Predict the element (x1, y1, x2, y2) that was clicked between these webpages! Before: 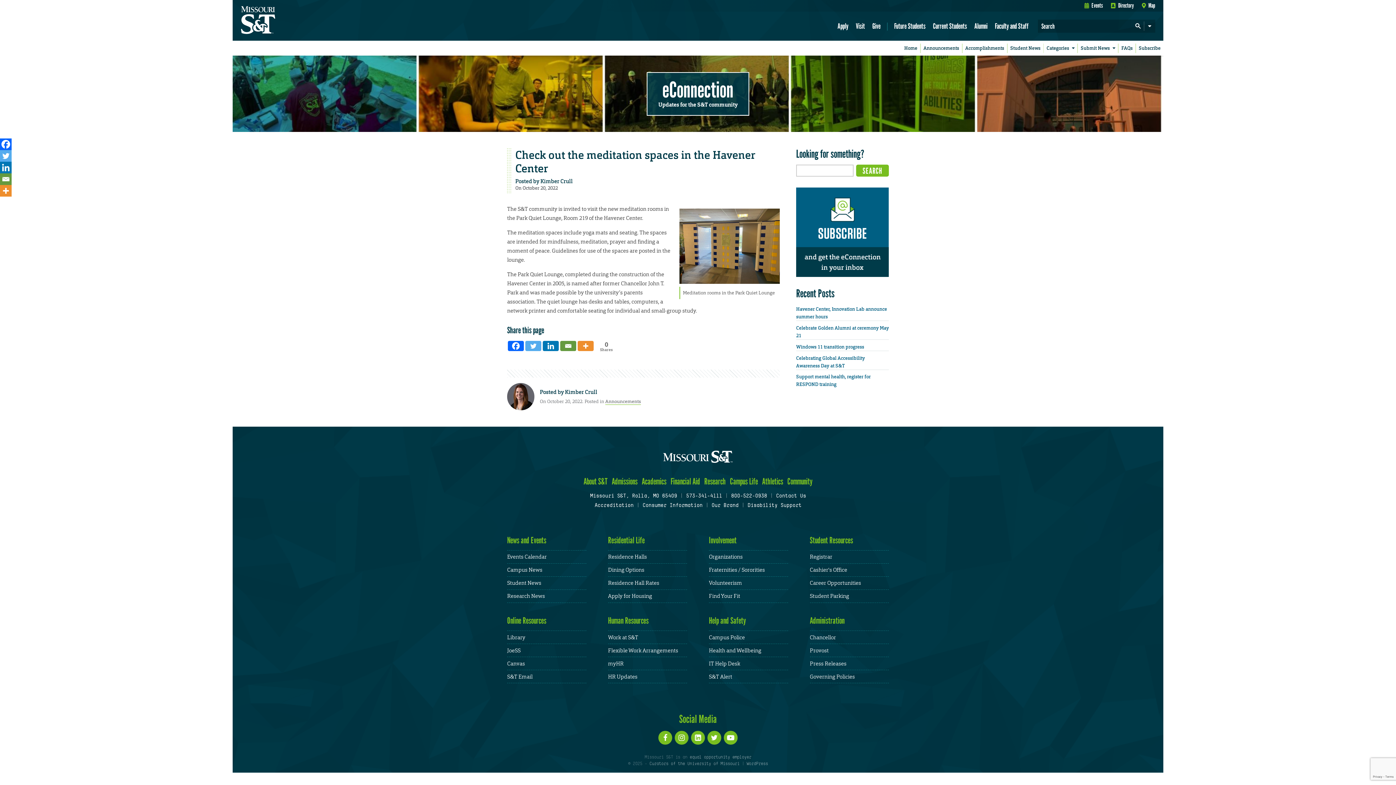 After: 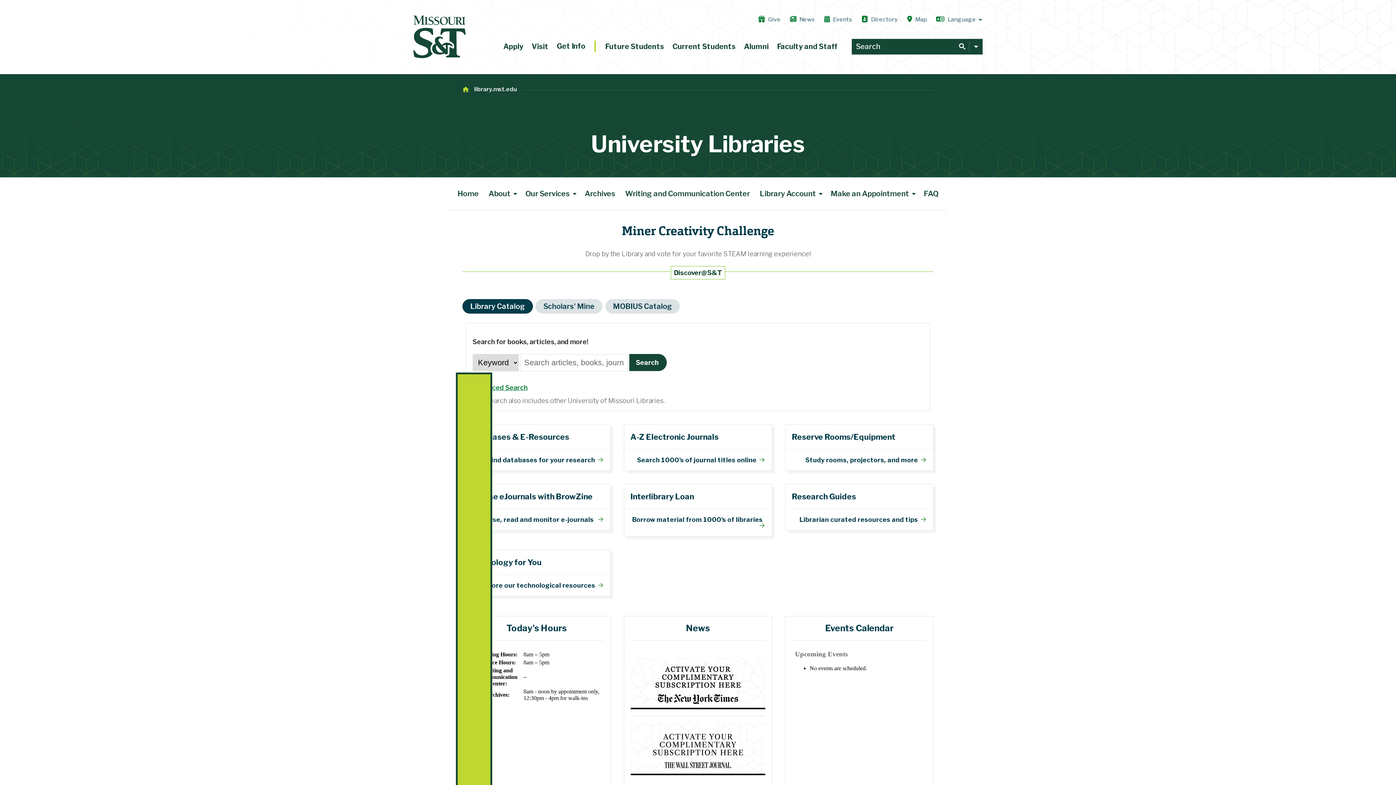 Action: label: Library bbox: (507, 634, 525, 640)